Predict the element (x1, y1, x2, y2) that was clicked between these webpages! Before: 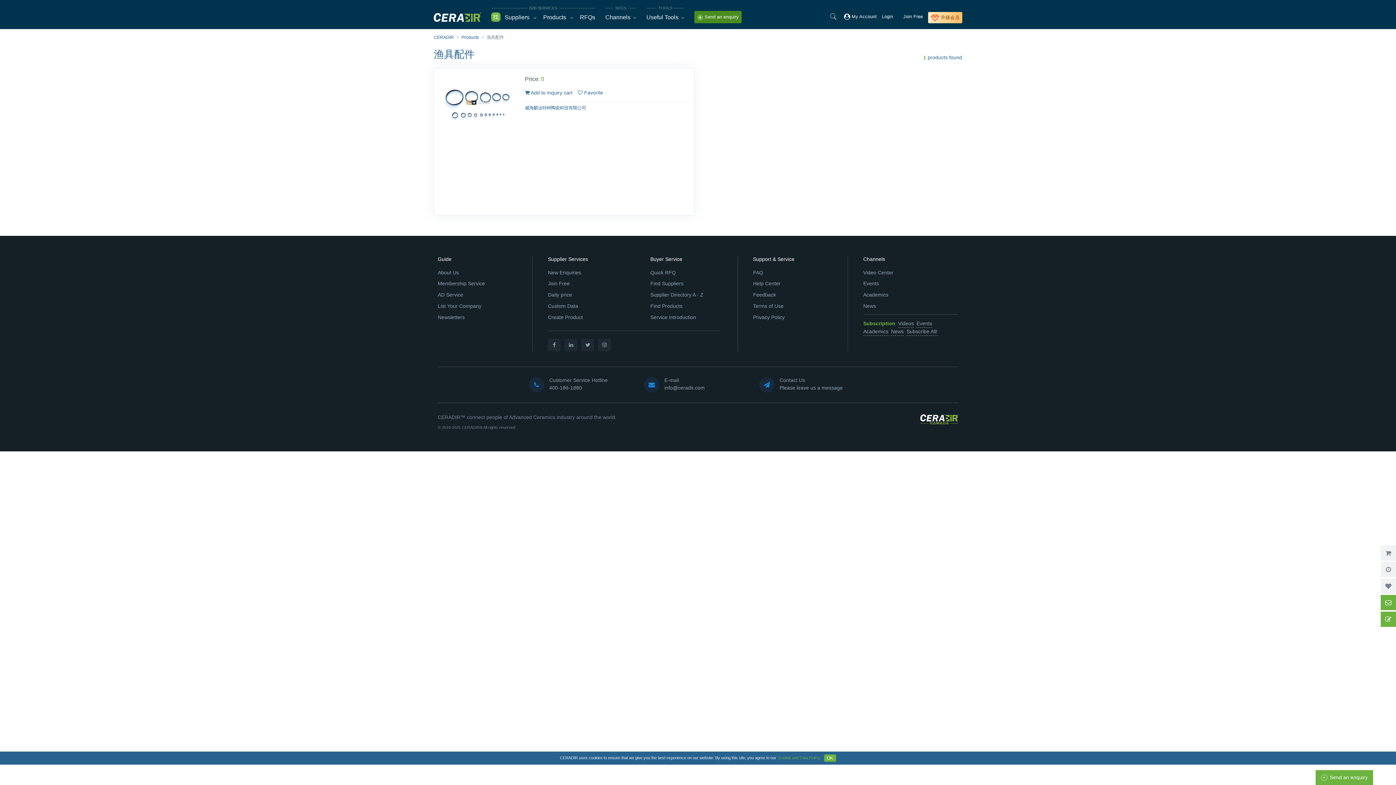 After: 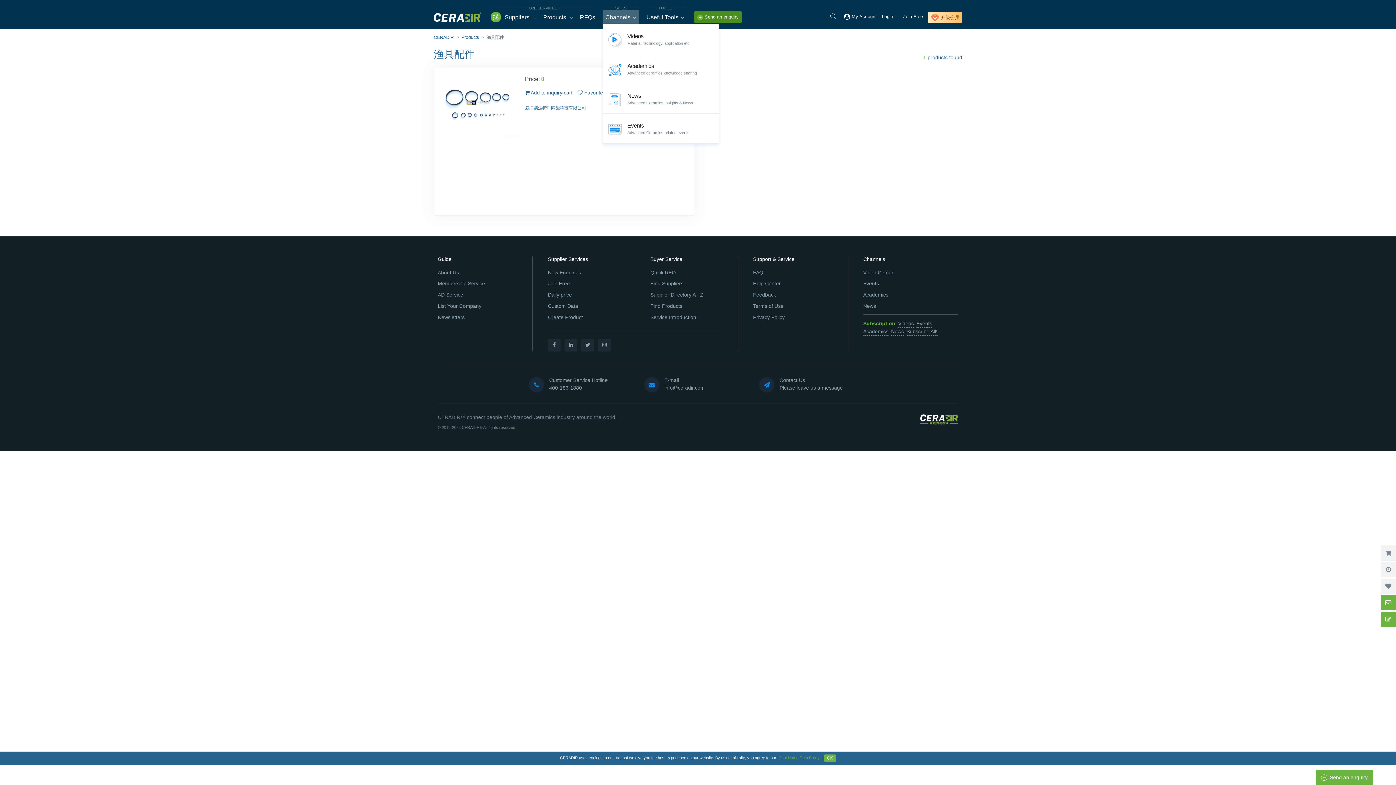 Action: bbox: (603, 10, 639, 24) label: Channels